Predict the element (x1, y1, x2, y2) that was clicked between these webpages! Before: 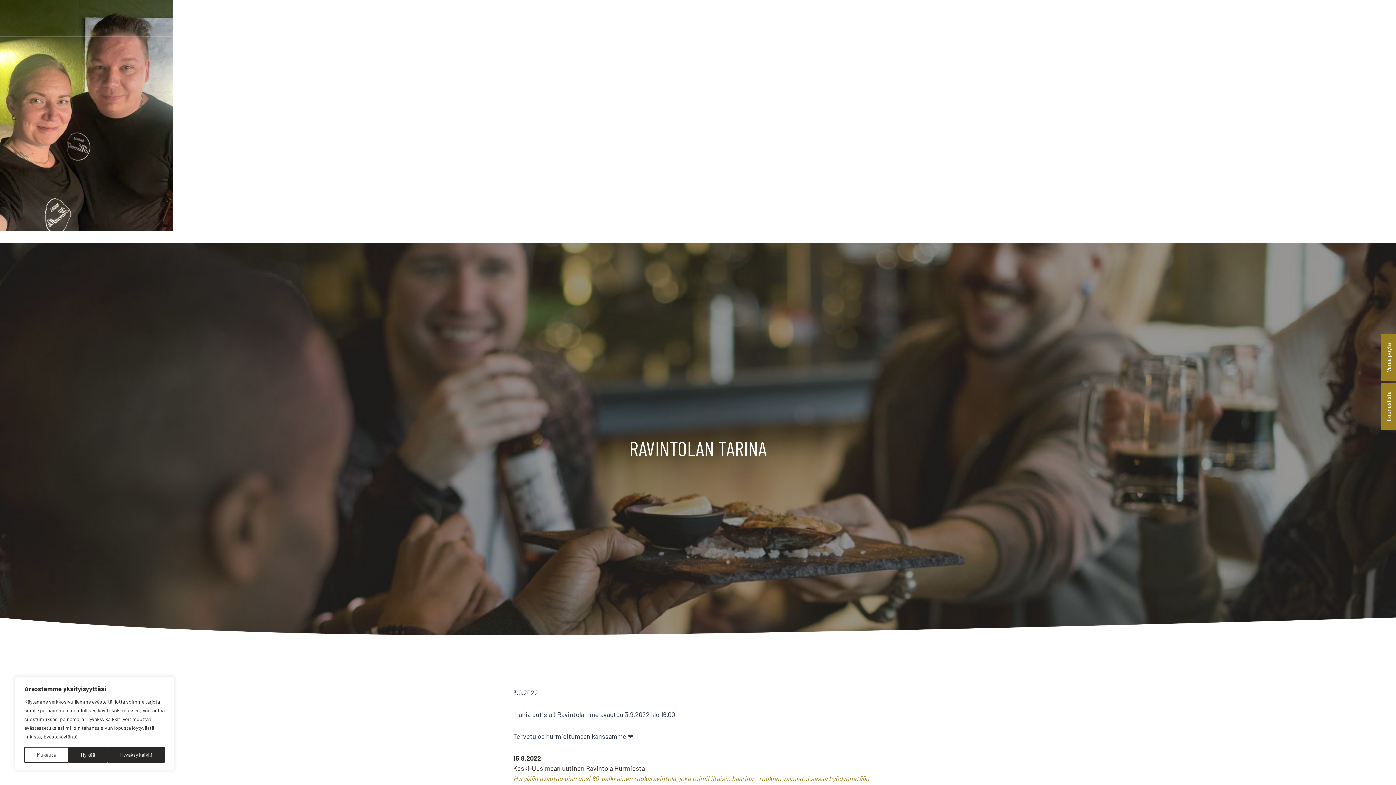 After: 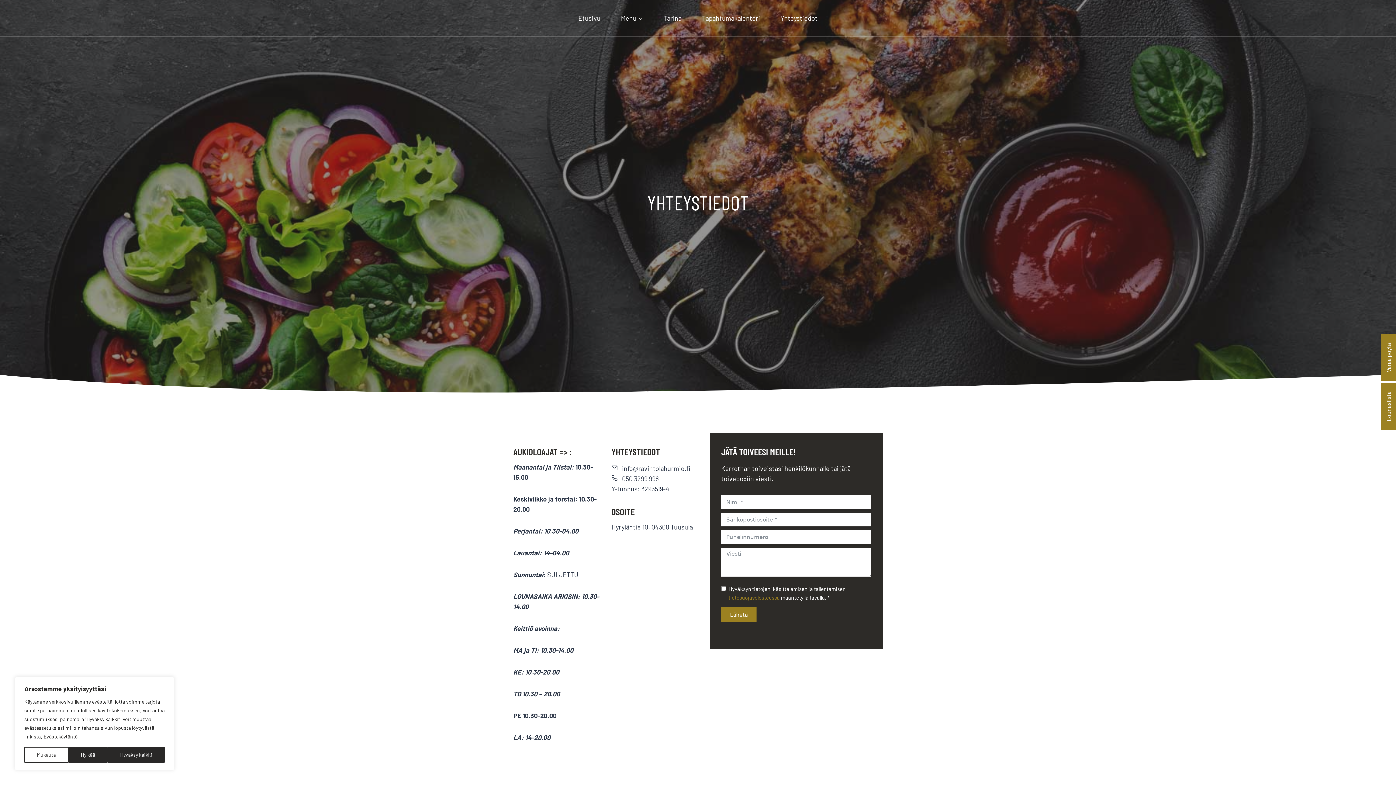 Action: bbox: (770, 0, 828, 36) label: Yhteystiedot